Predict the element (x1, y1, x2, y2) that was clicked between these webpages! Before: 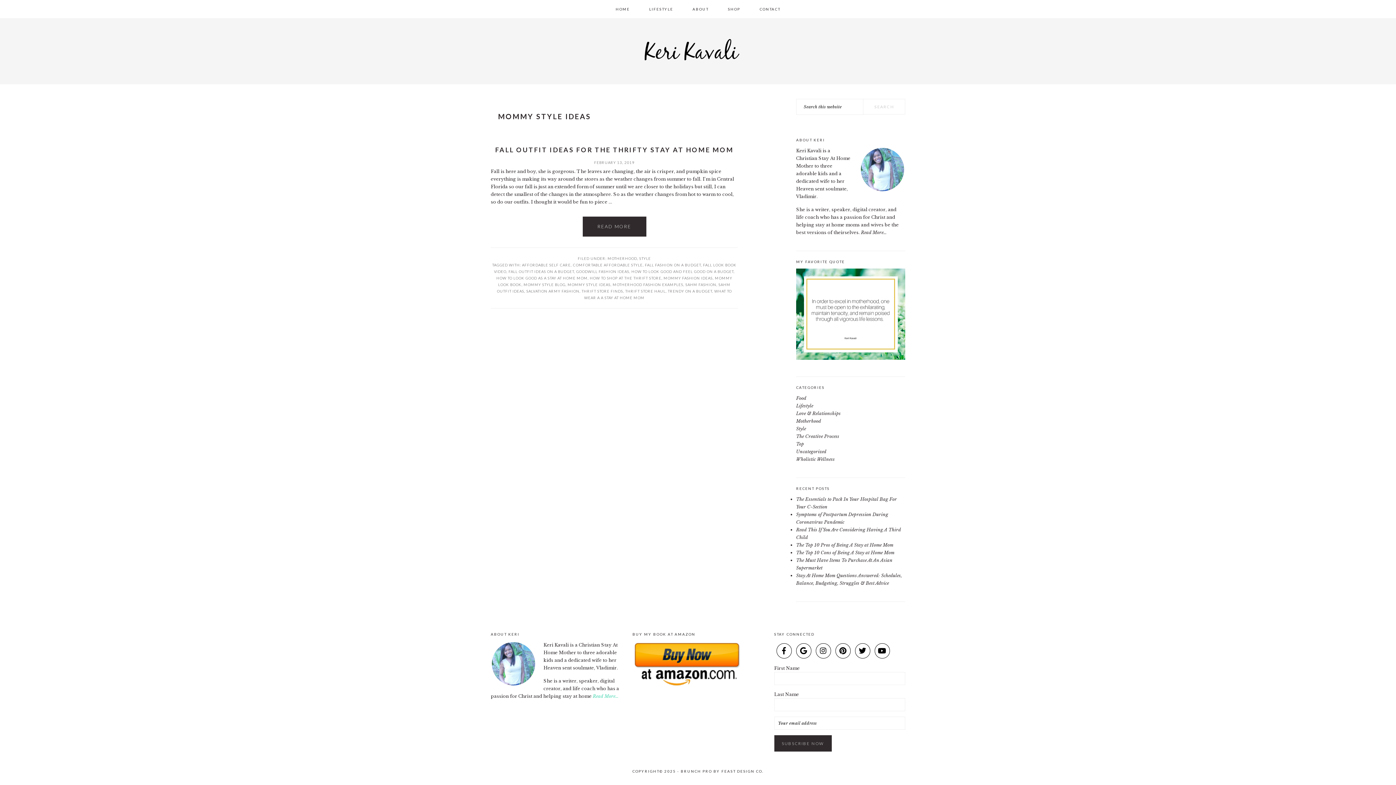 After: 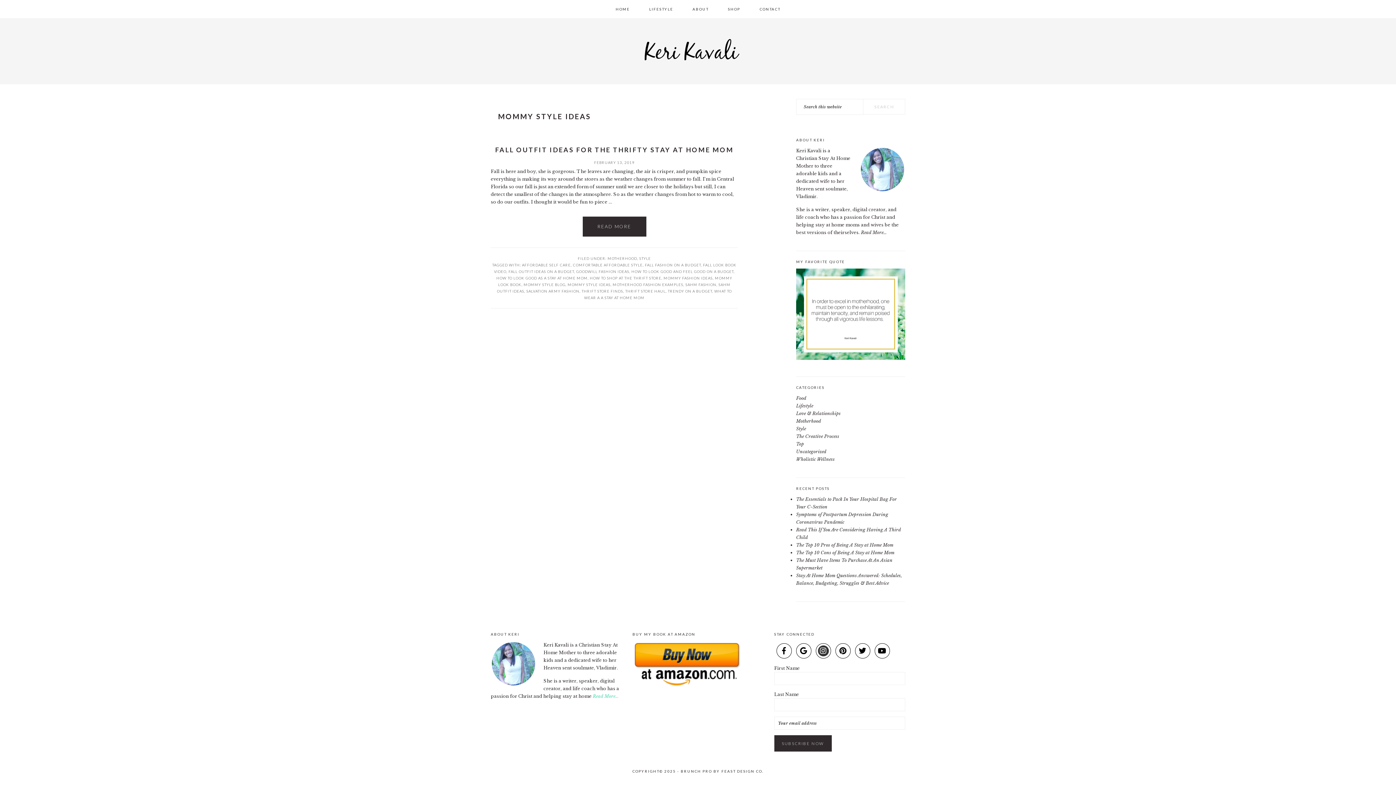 Action: bbox: (818, 645, 828, 656)